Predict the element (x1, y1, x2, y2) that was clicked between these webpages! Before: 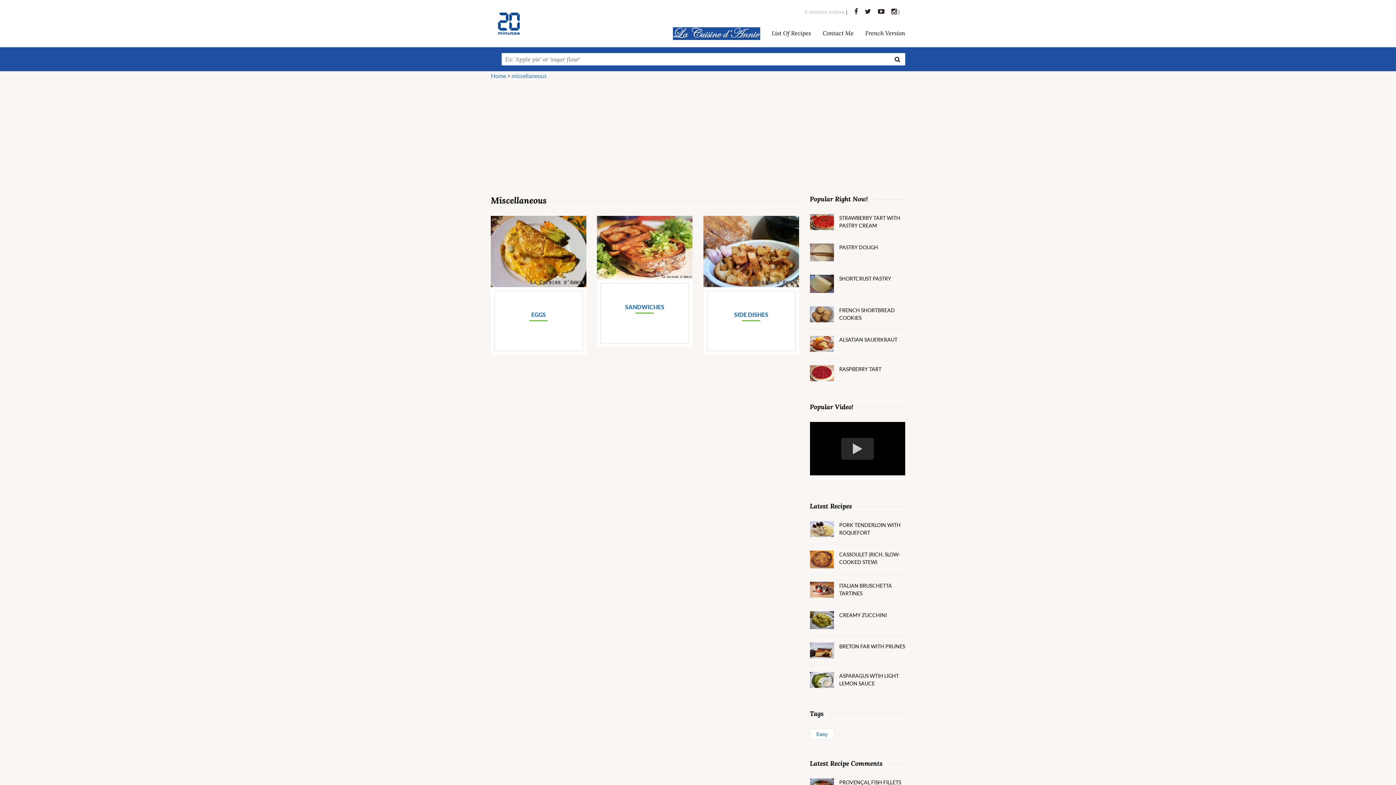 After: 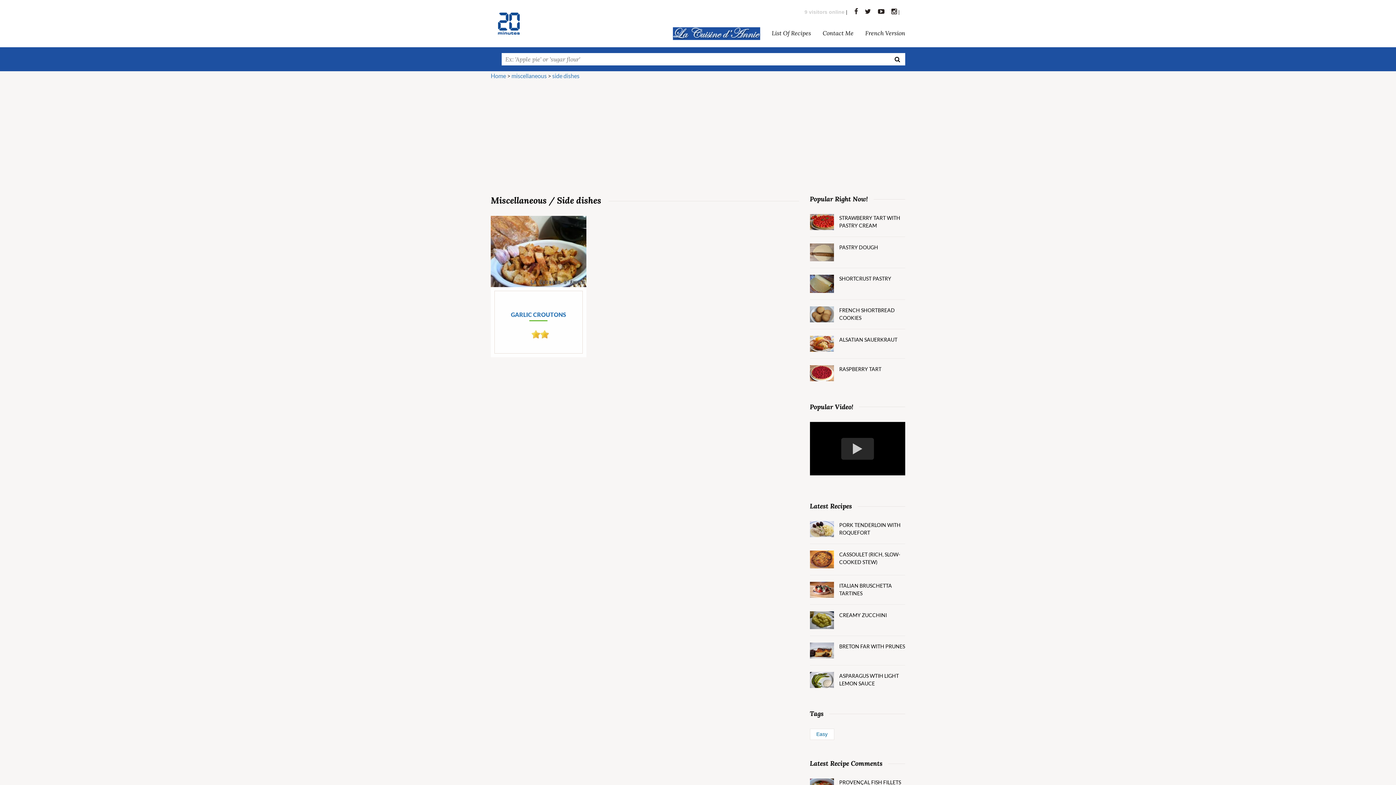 Action: bbox: (703, 248, 799, 254)